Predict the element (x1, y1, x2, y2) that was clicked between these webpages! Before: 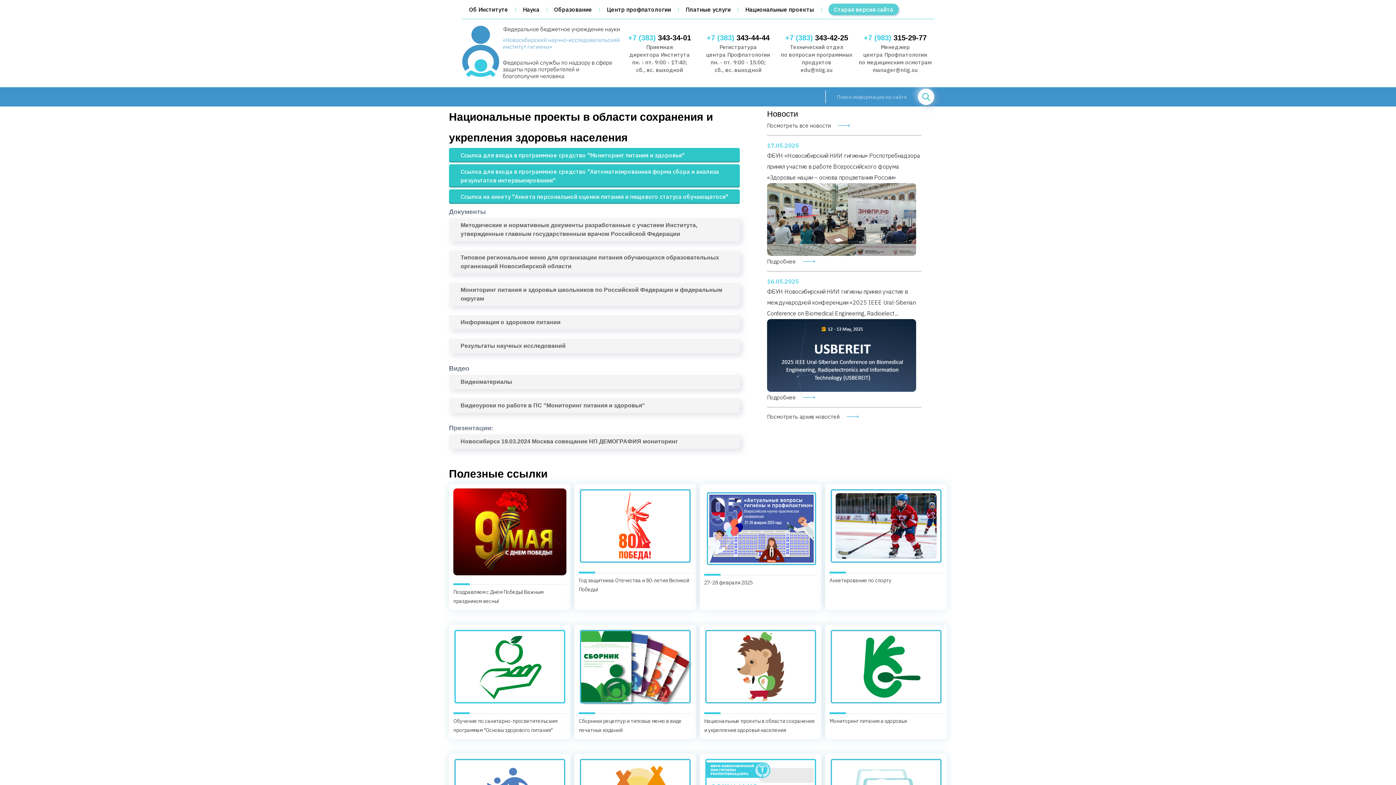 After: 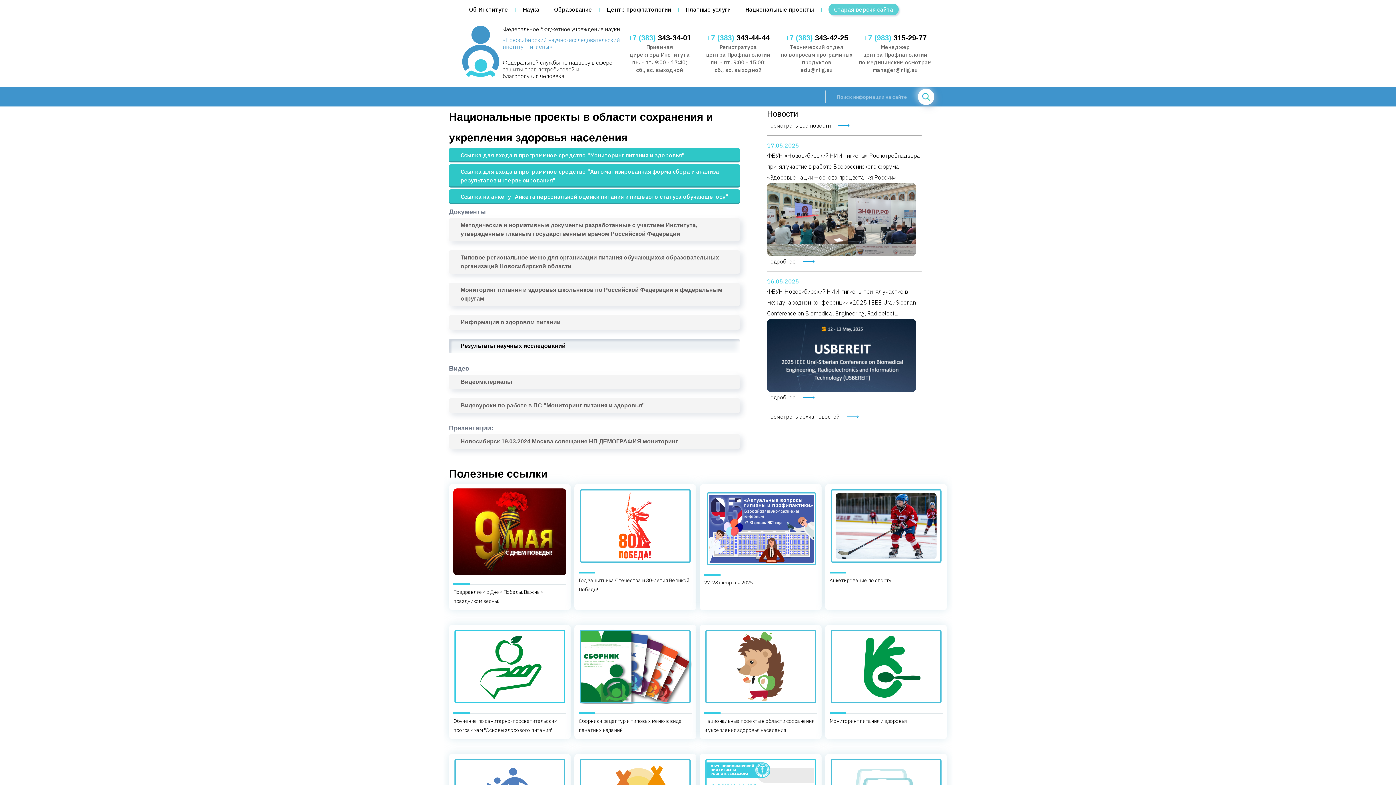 Action: bbox: (449, 338, 740, 353) label: Результаты научных исследований